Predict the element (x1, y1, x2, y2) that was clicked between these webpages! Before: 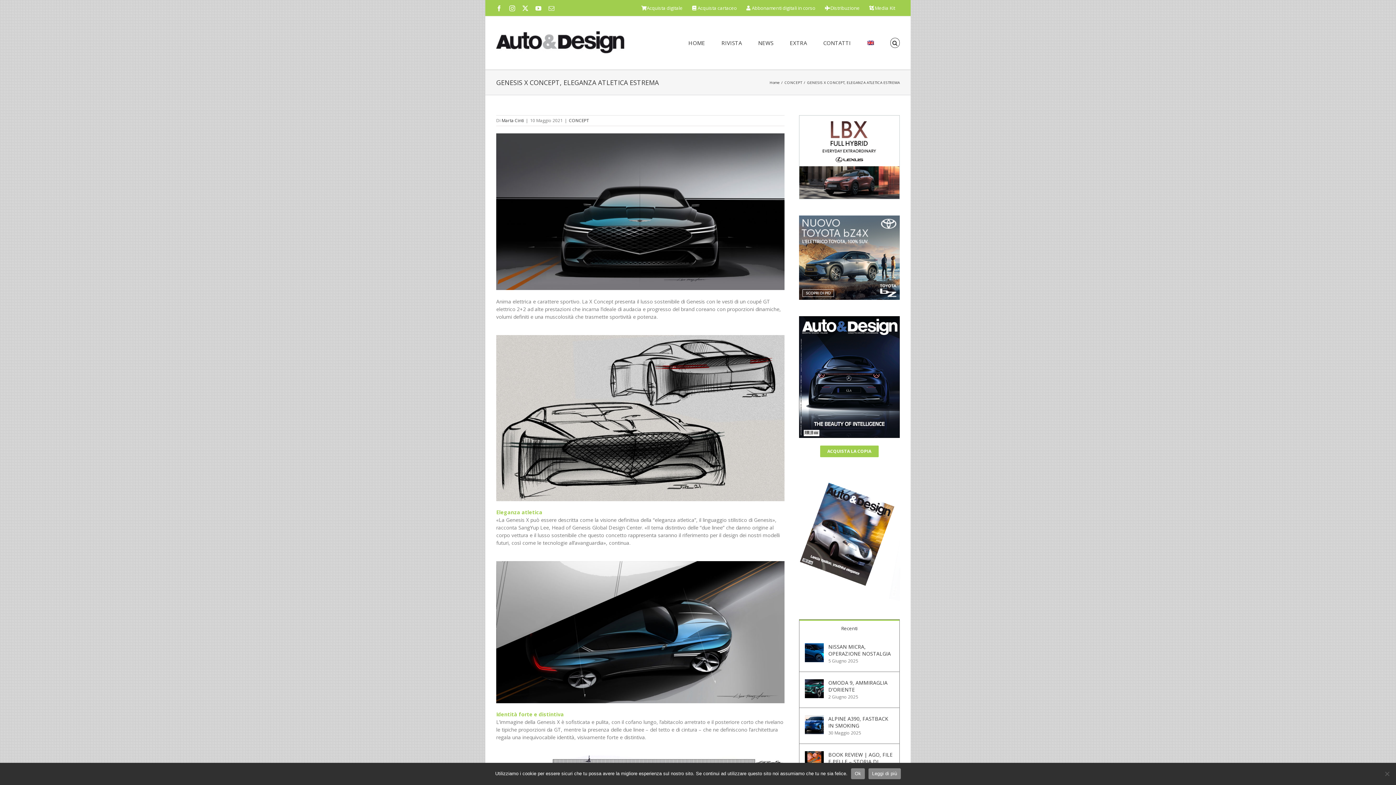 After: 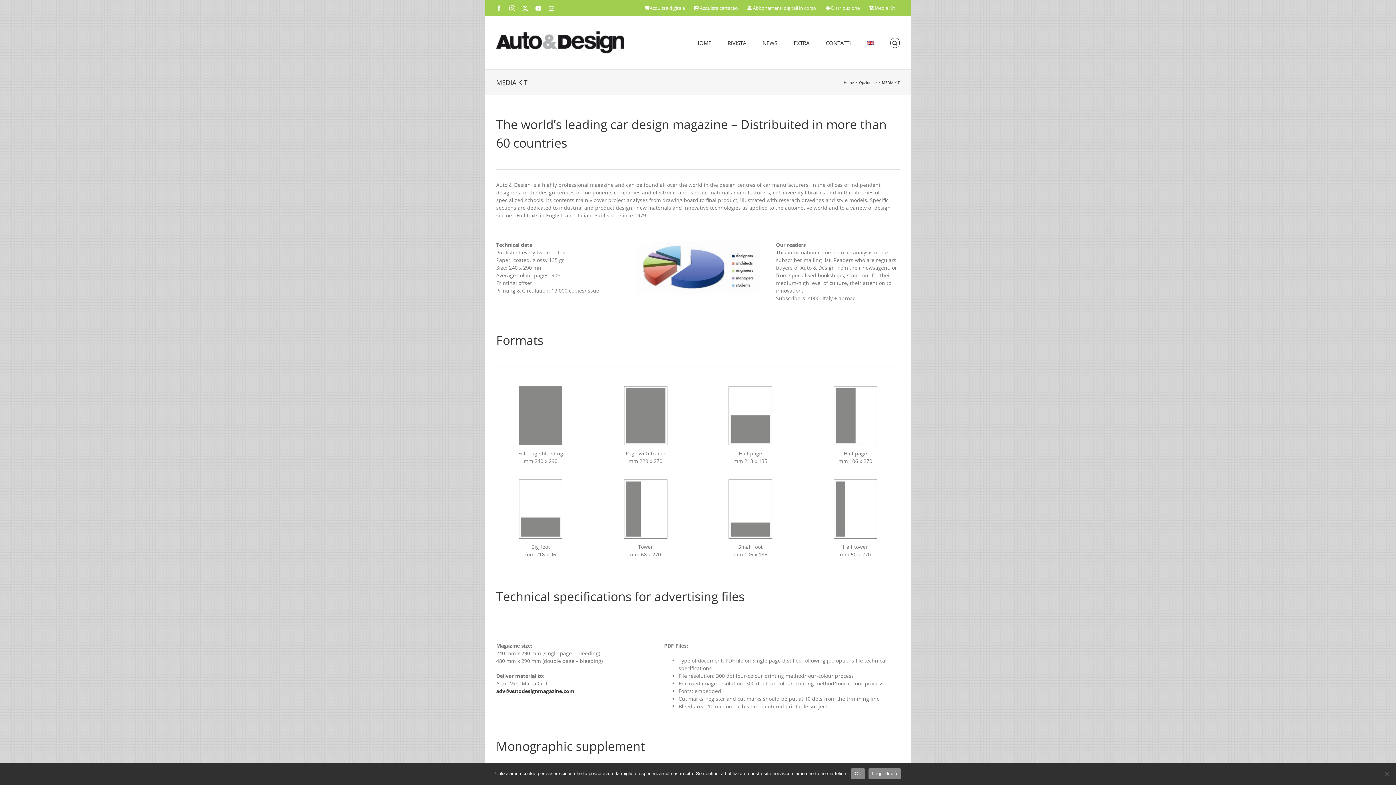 Action: label: Media Kit bbox: (864, 0, 900, 16)